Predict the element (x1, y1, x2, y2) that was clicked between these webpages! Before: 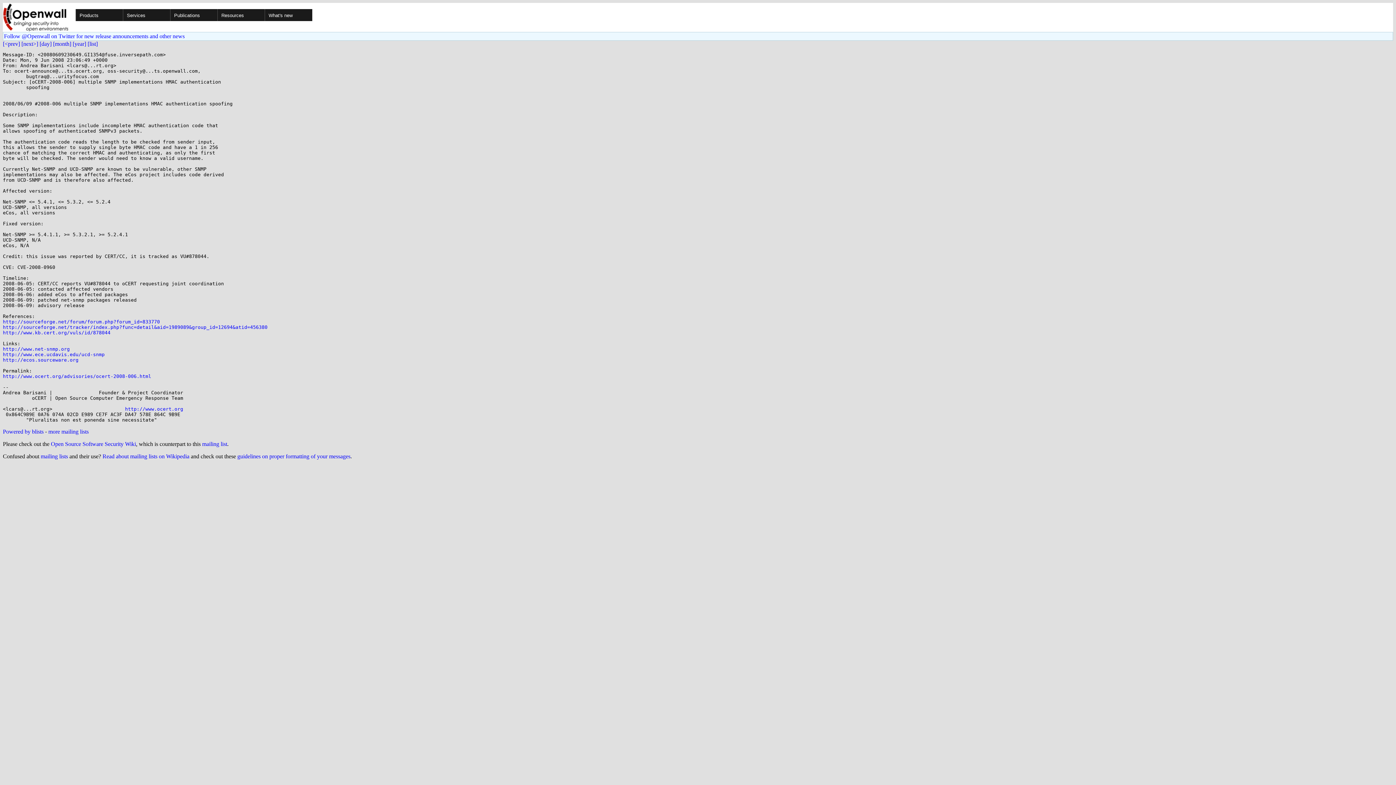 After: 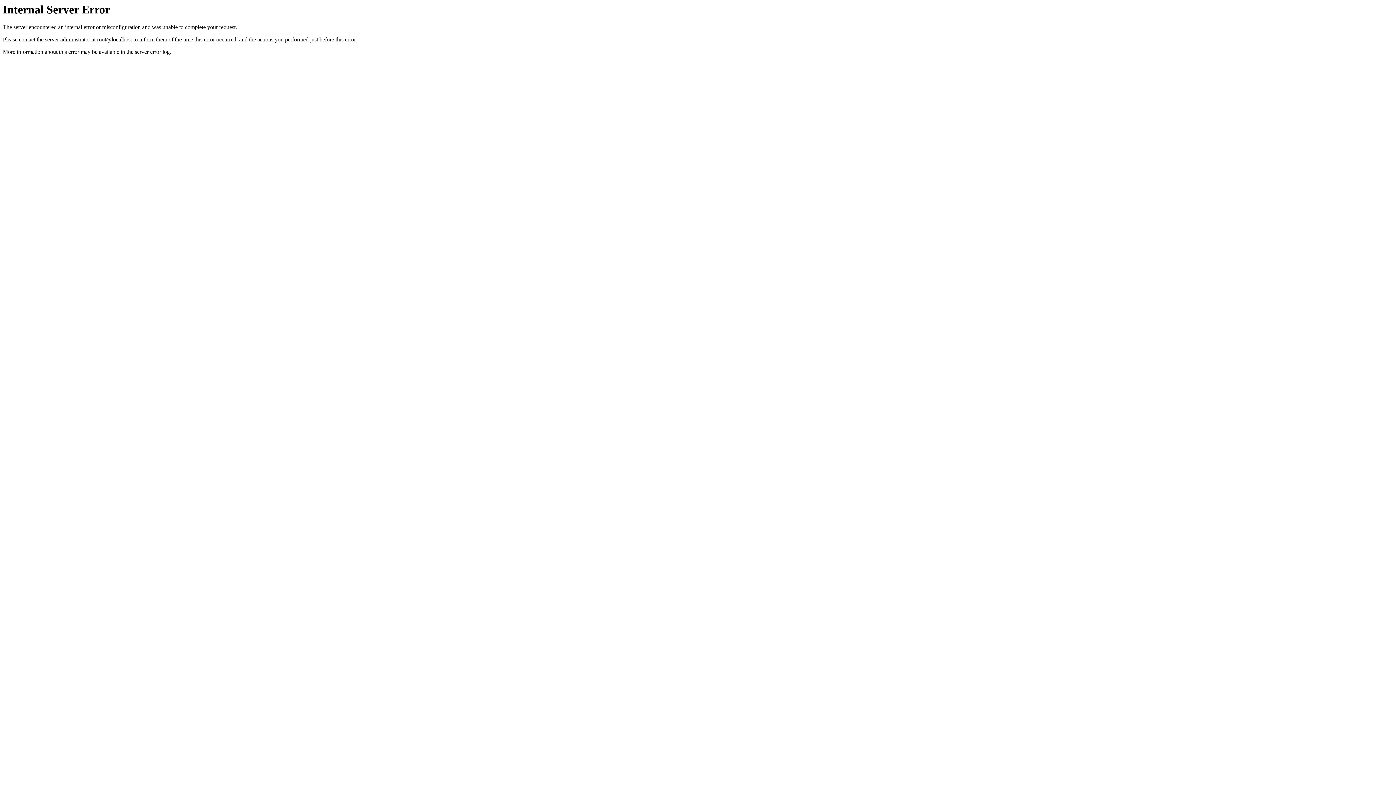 Action: label: http://ecos.sourceware.org bbox: (2, 357, 78, 362)